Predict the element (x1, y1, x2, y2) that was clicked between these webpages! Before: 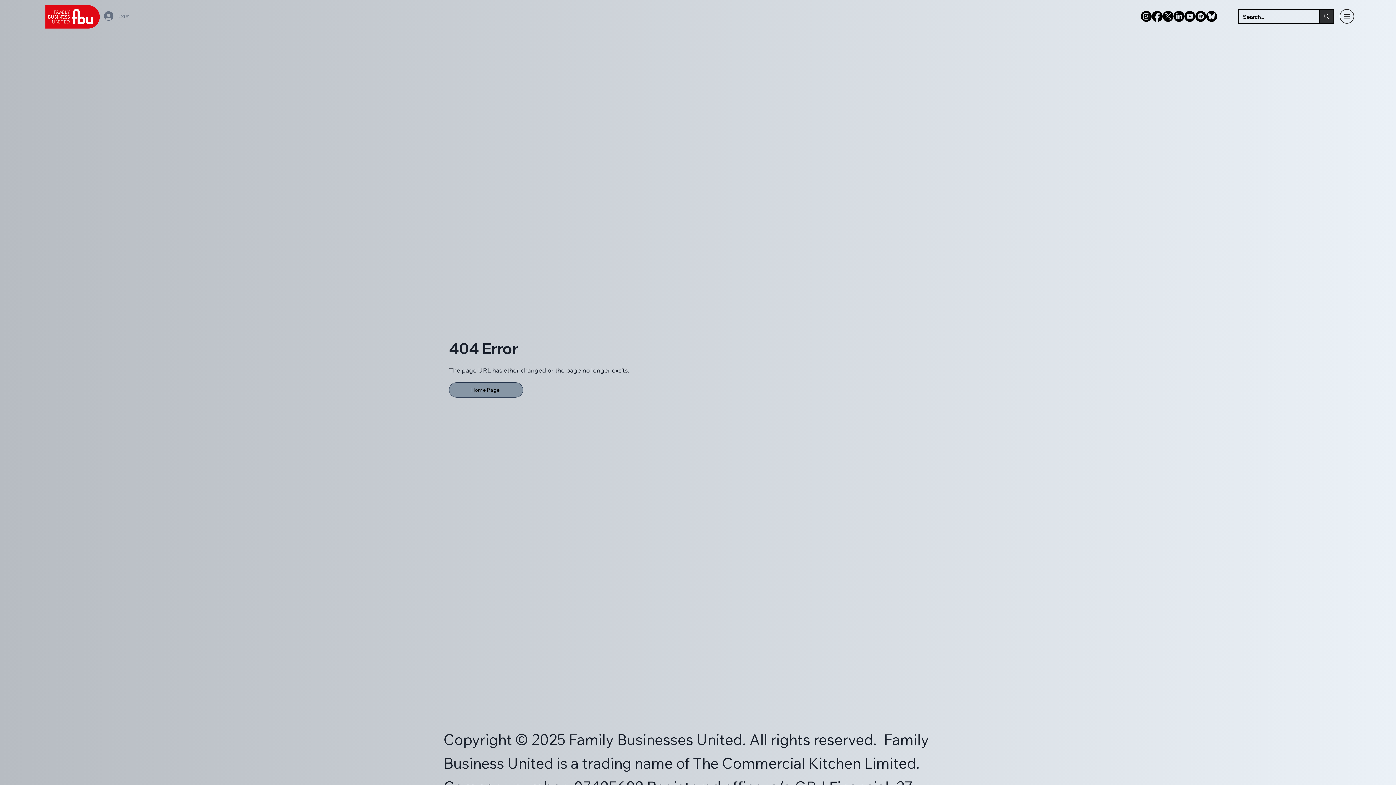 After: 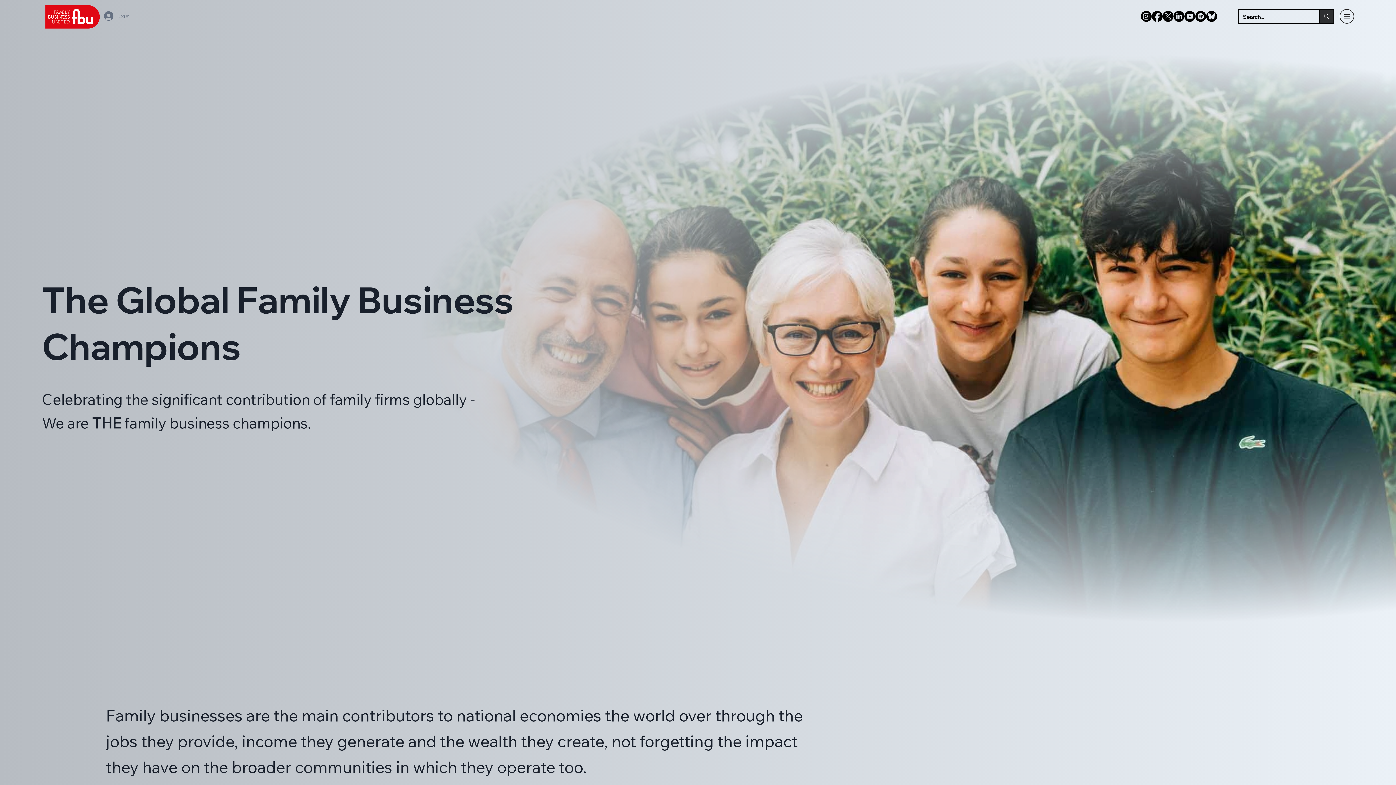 Action: label: Home Page bbox: (449, 382, 523, 397)